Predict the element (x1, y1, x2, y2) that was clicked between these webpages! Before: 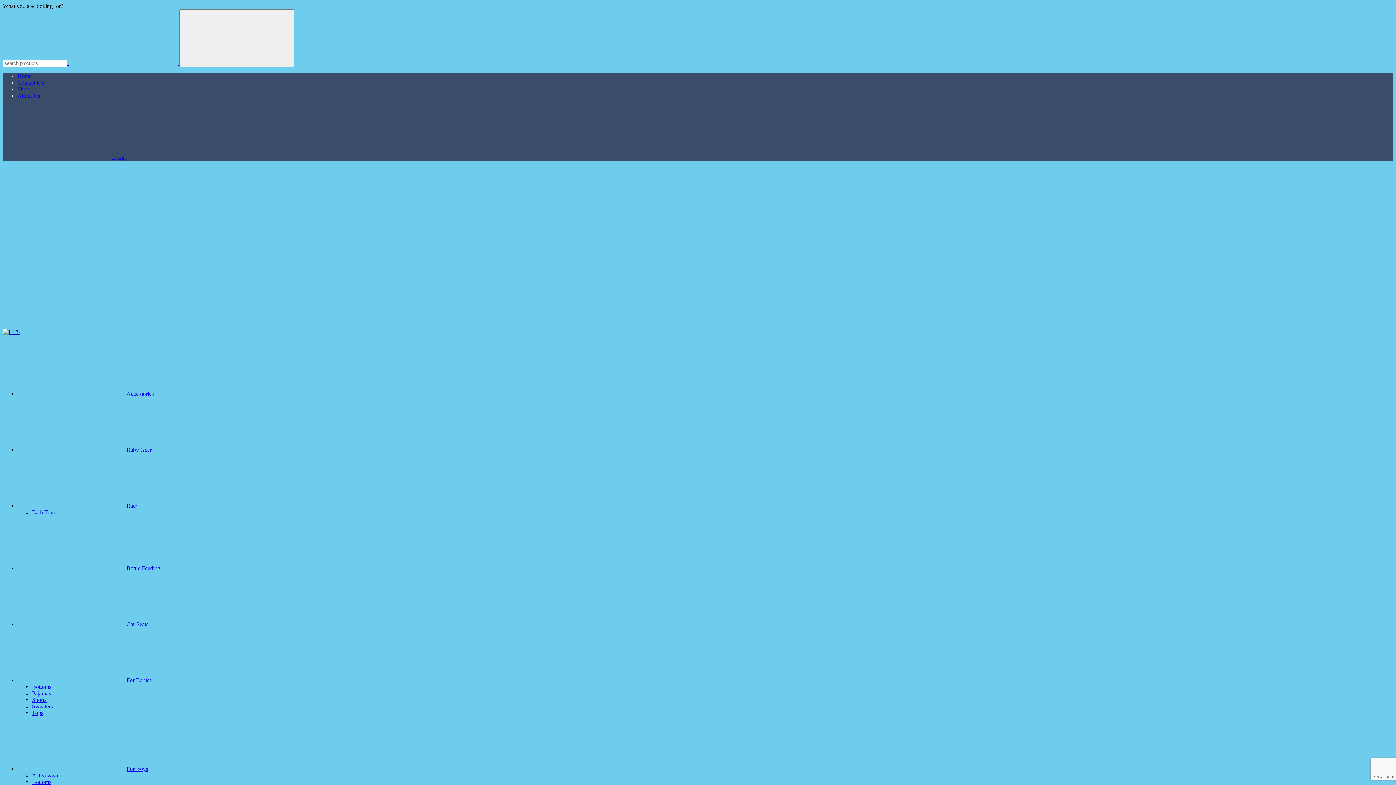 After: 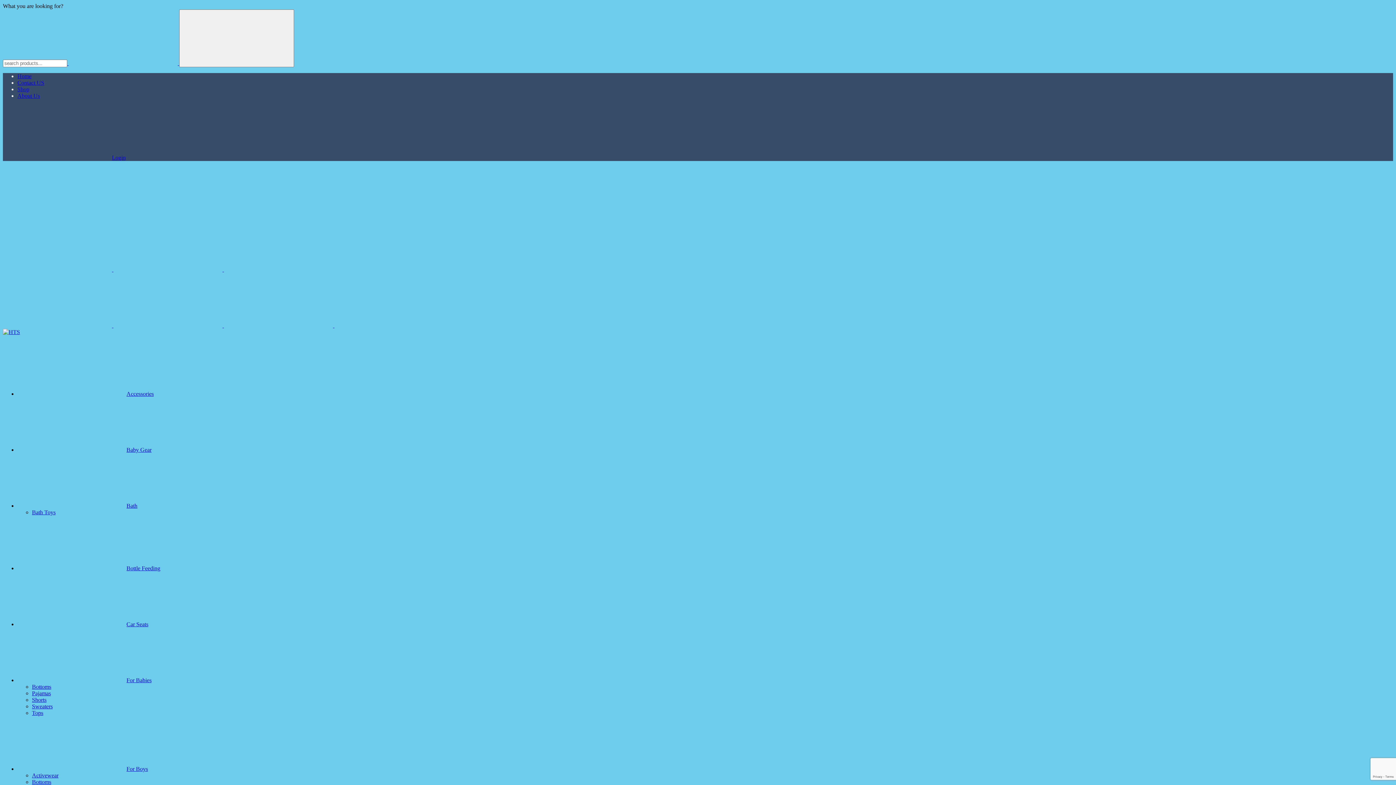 Action: label: Shop bbox: (17, 86, 29, 92)